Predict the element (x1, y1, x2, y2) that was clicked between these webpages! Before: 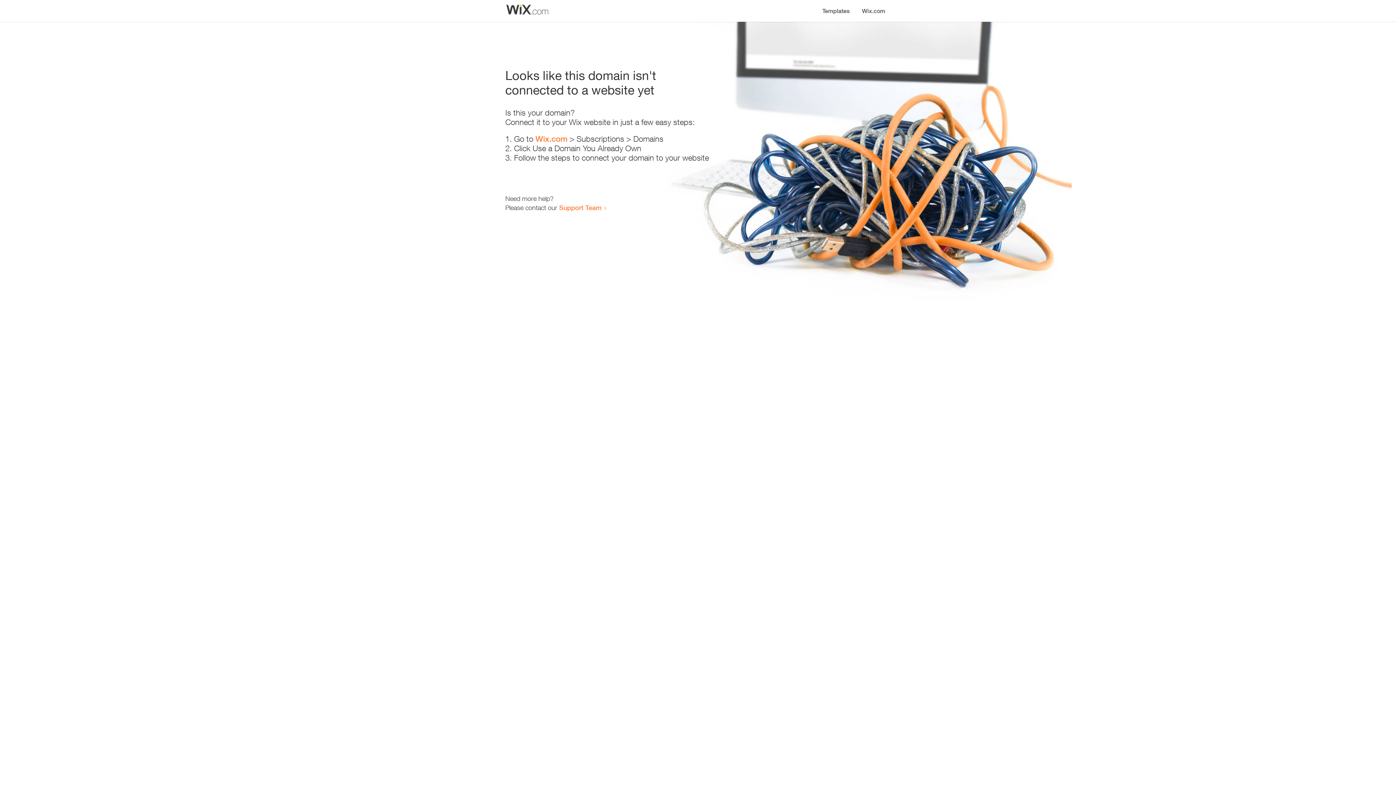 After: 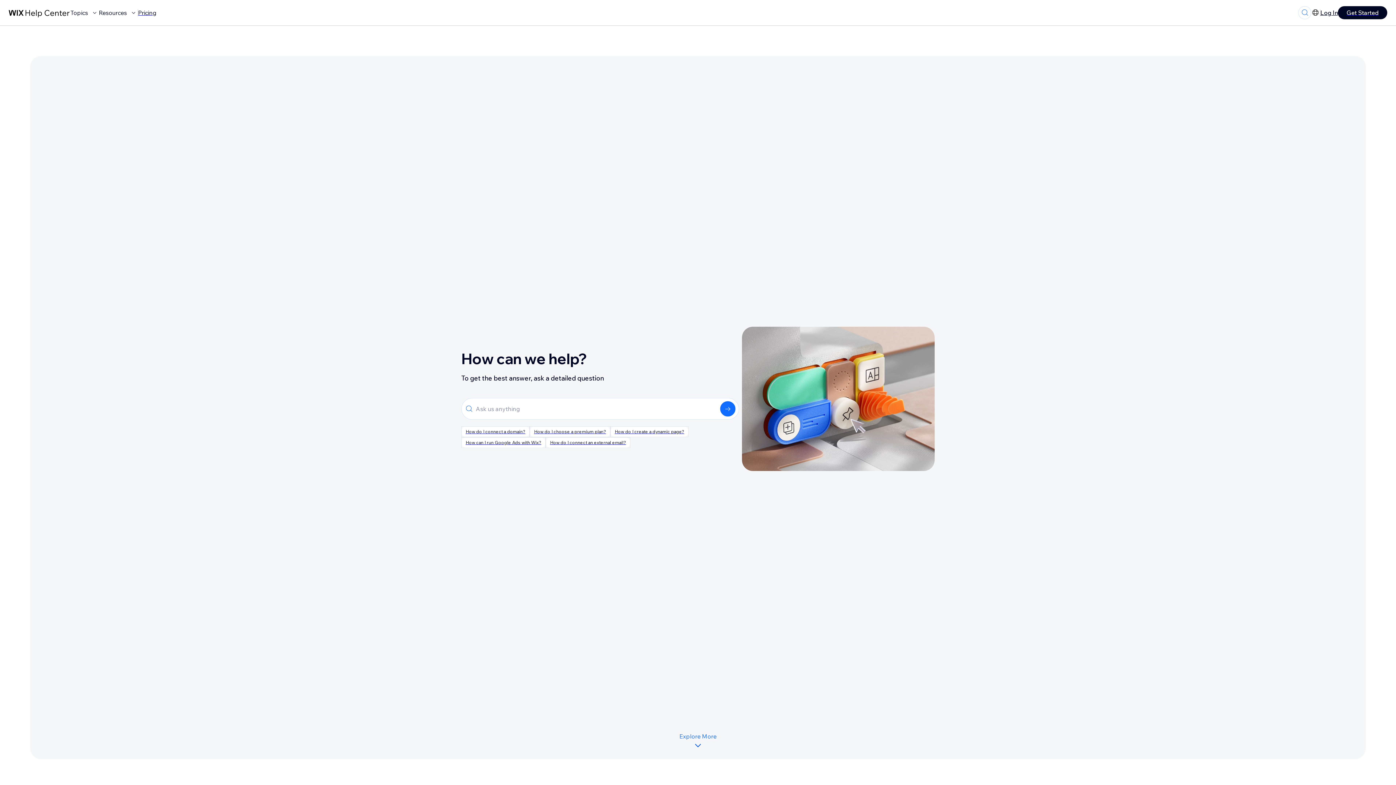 Action: label: Support Team bbox: (559, 203, 601, 211)